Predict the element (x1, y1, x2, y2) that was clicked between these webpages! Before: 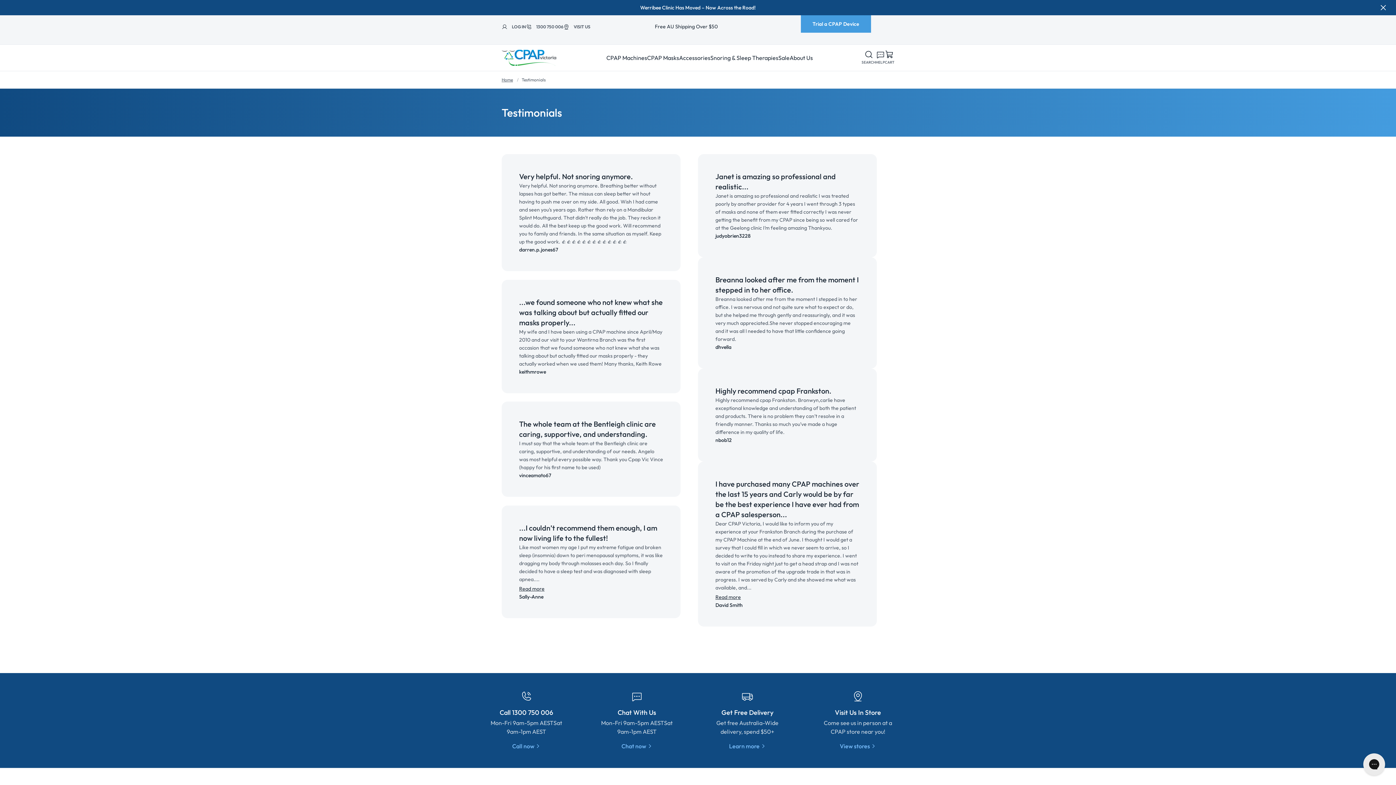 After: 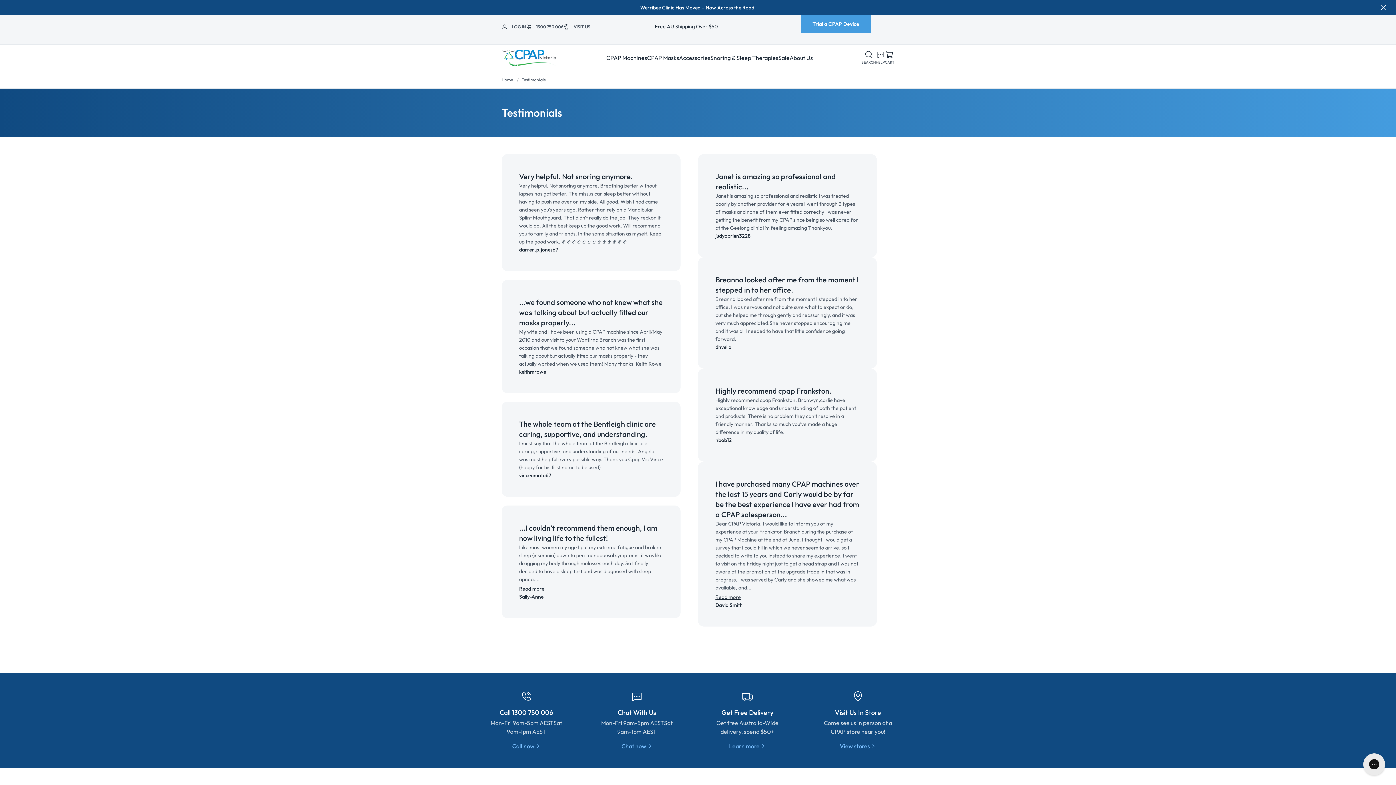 Action: bbox: (490, 742, 562, 750) label: Call now